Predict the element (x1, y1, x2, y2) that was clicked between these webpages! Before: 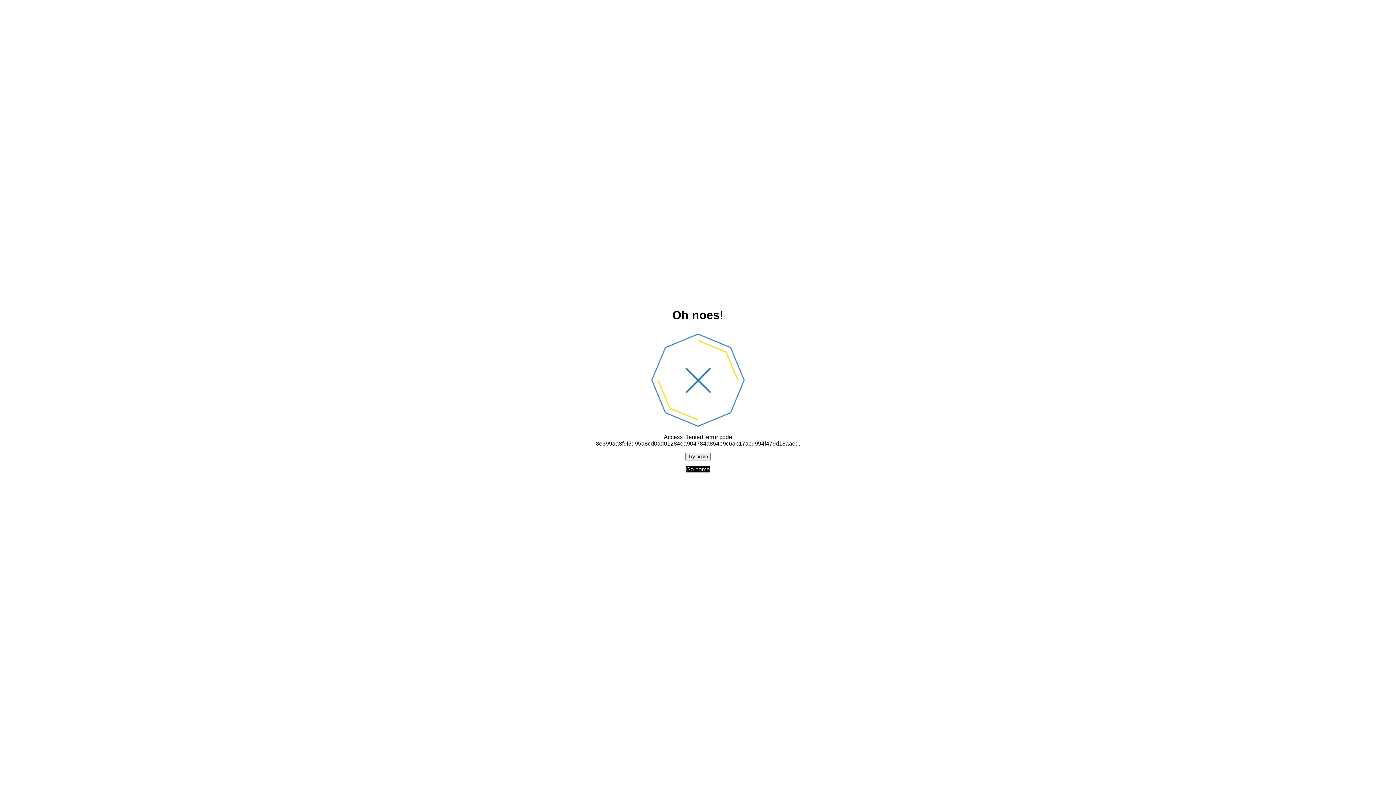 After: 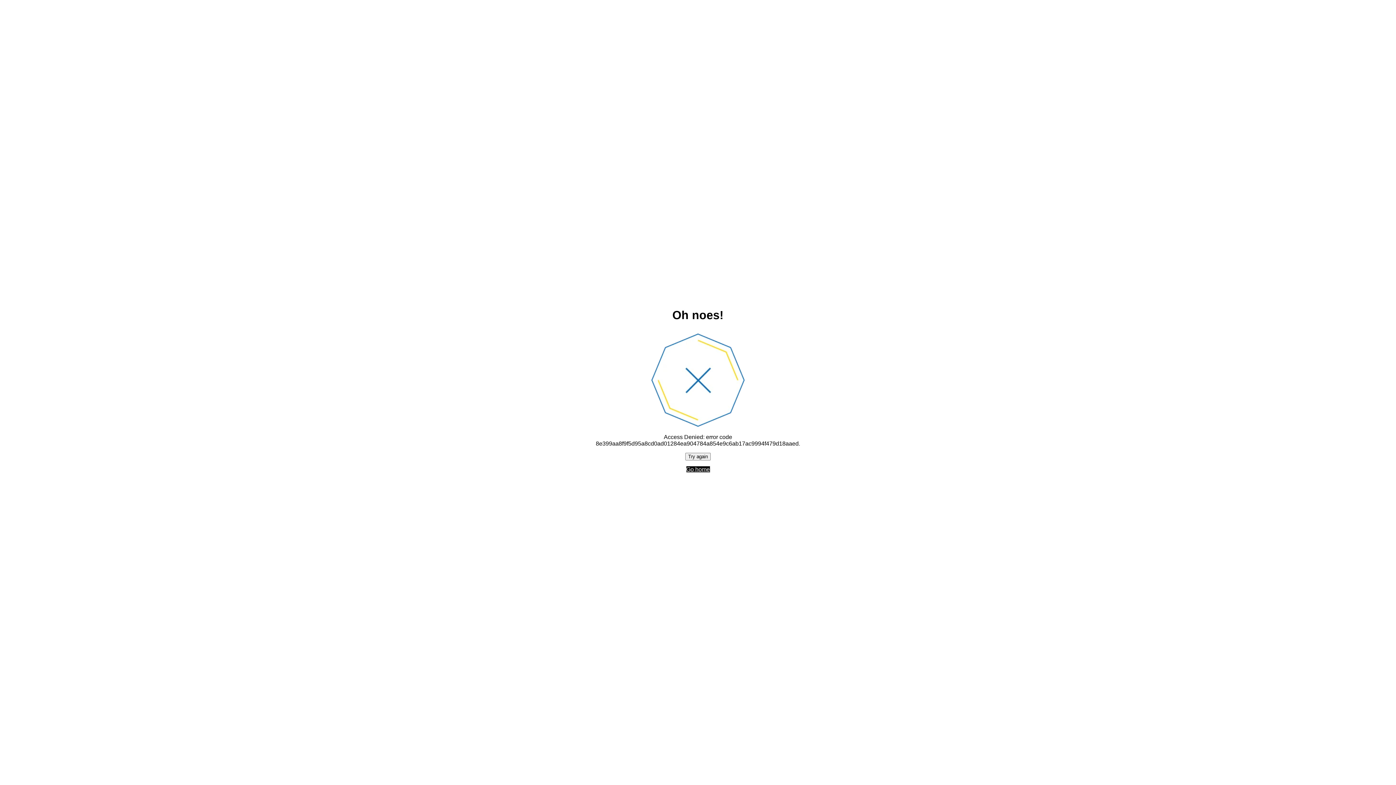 Action: bbox: (686, 466, 710, 472) label: Go home